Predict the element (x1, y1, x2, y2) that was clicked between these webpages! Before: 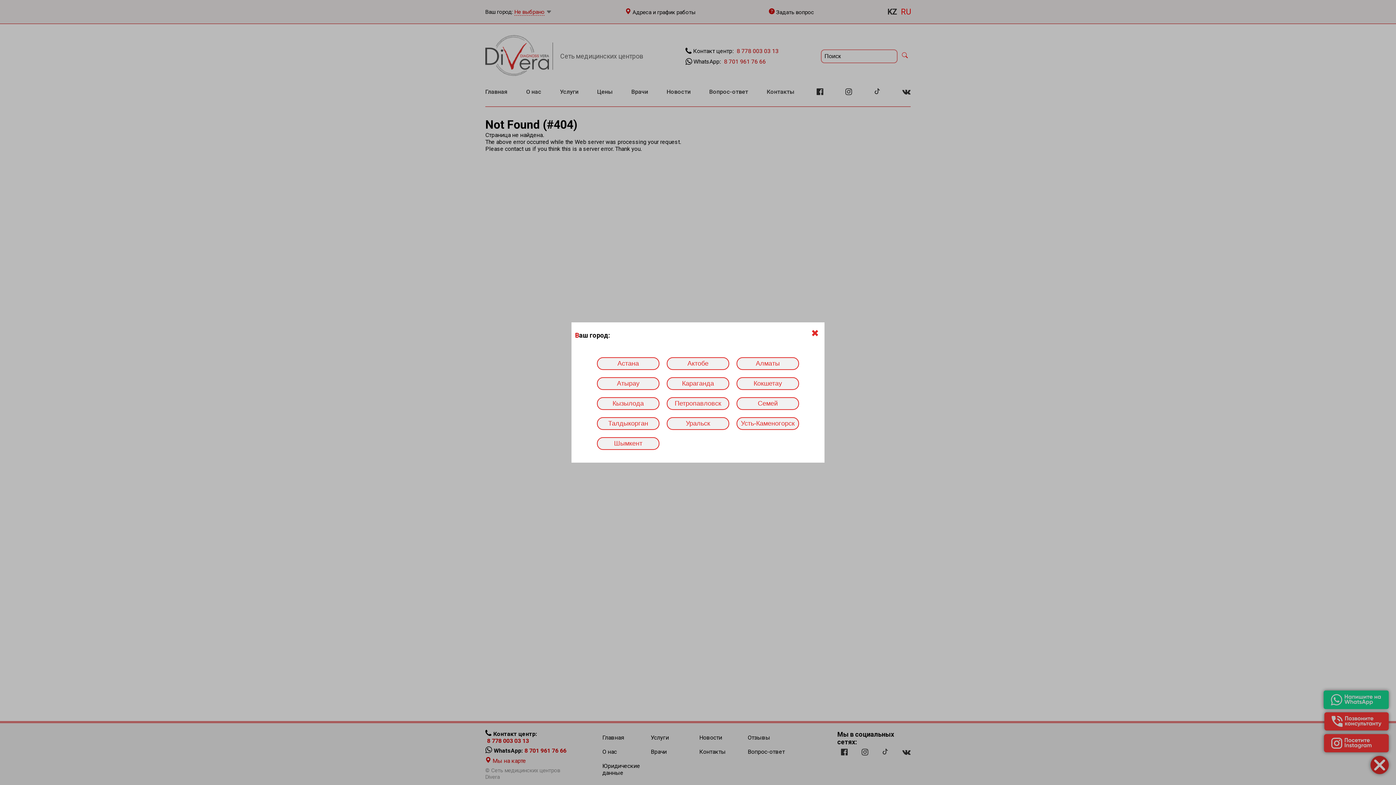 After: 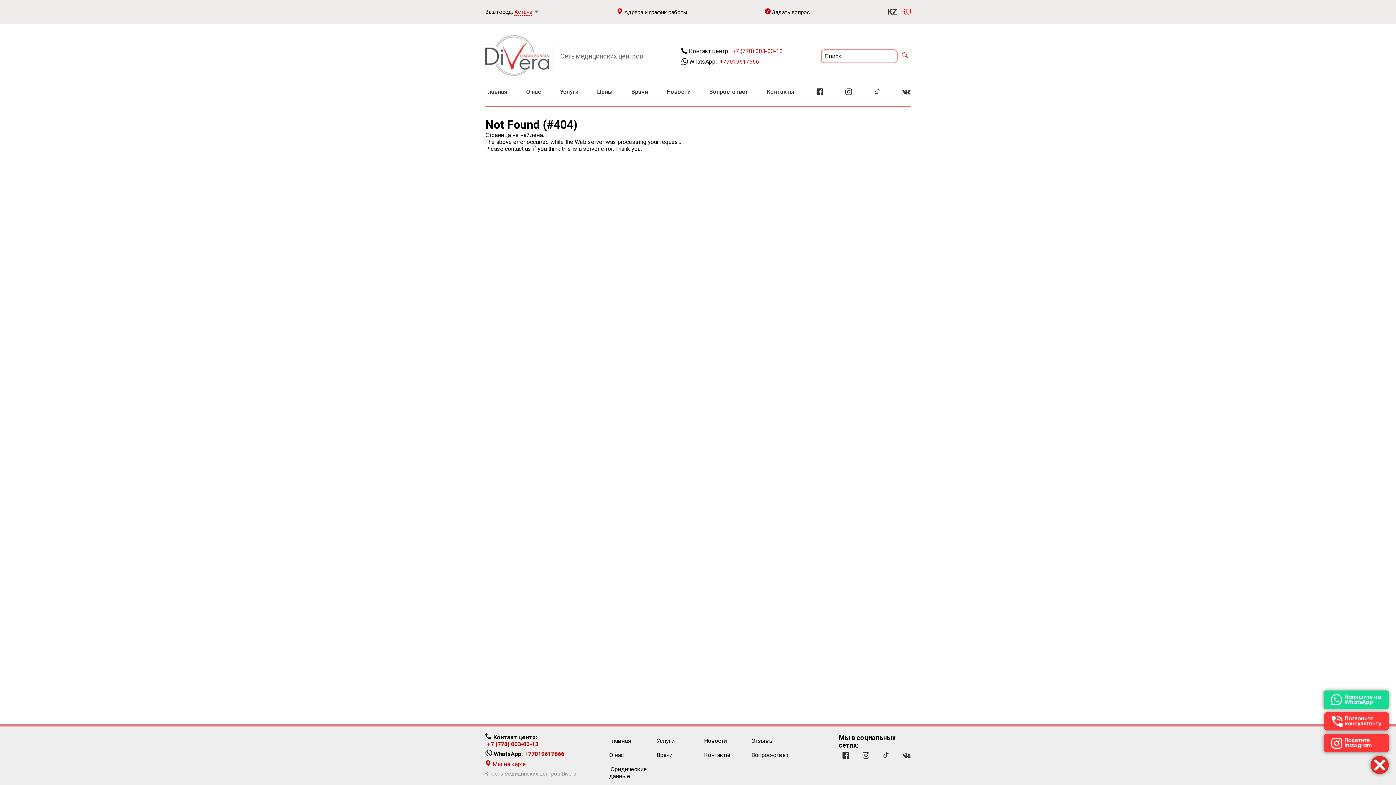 Action: bbox: (597, 357, 659, 370) label: Астана